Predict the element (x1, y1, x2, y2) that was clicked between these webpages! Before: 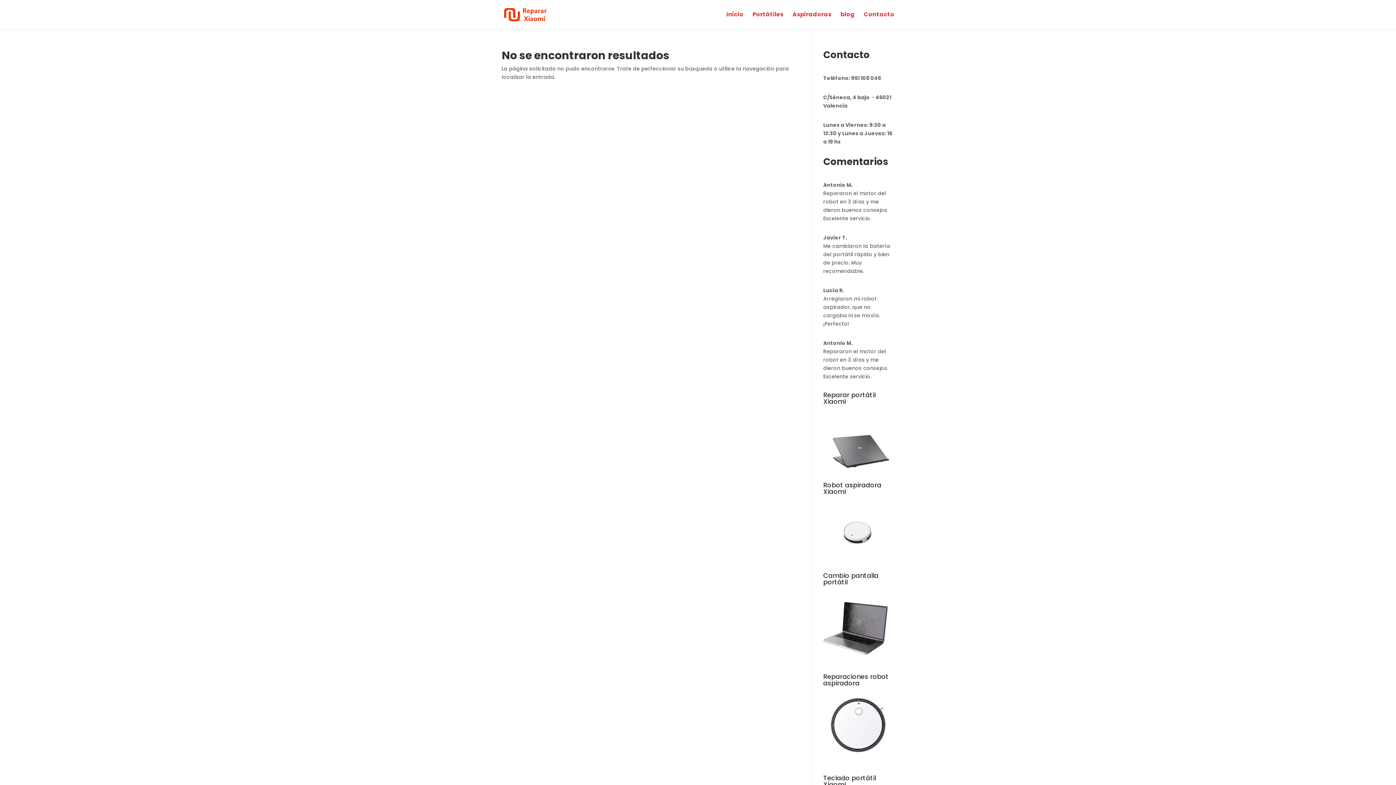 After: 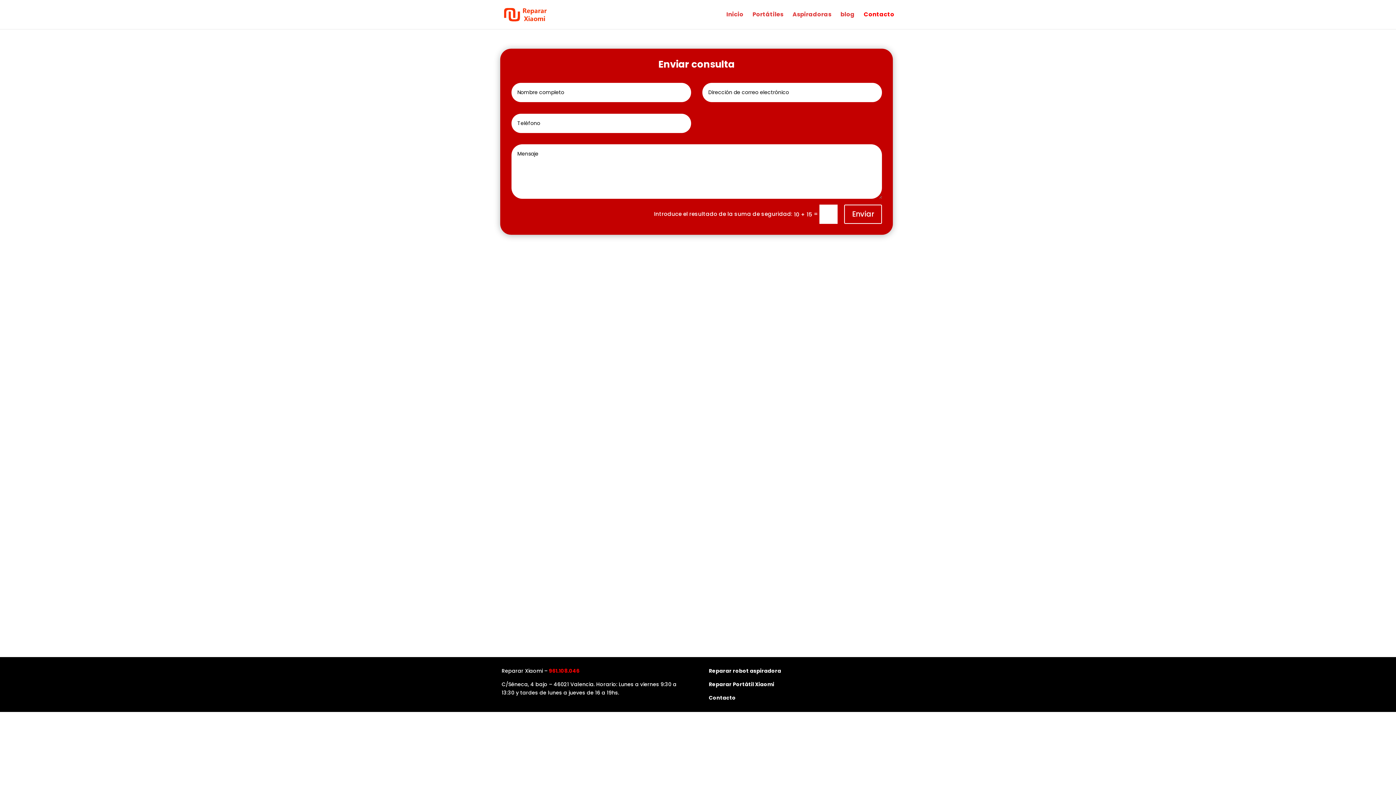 Action: bbox: (864, 12, 894, 29) label: Contacto